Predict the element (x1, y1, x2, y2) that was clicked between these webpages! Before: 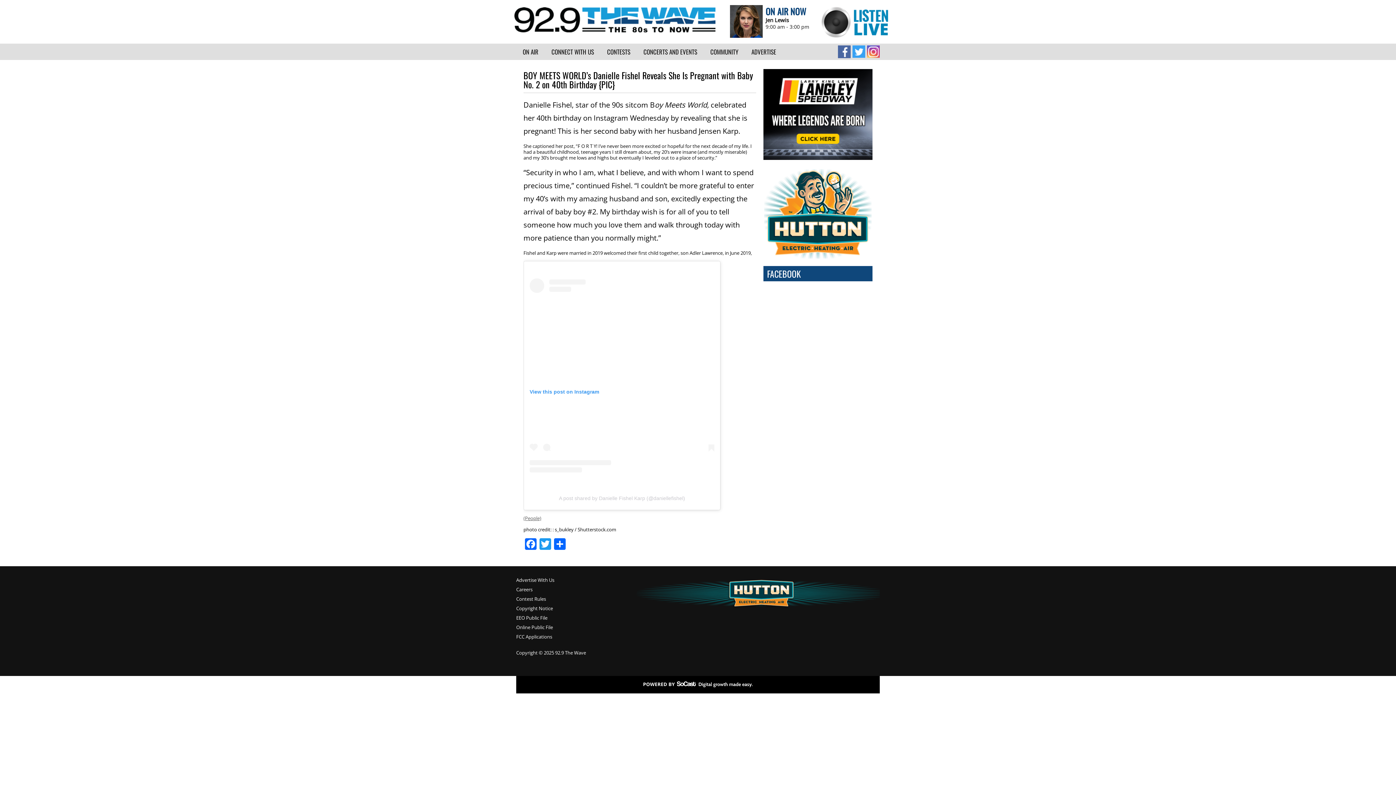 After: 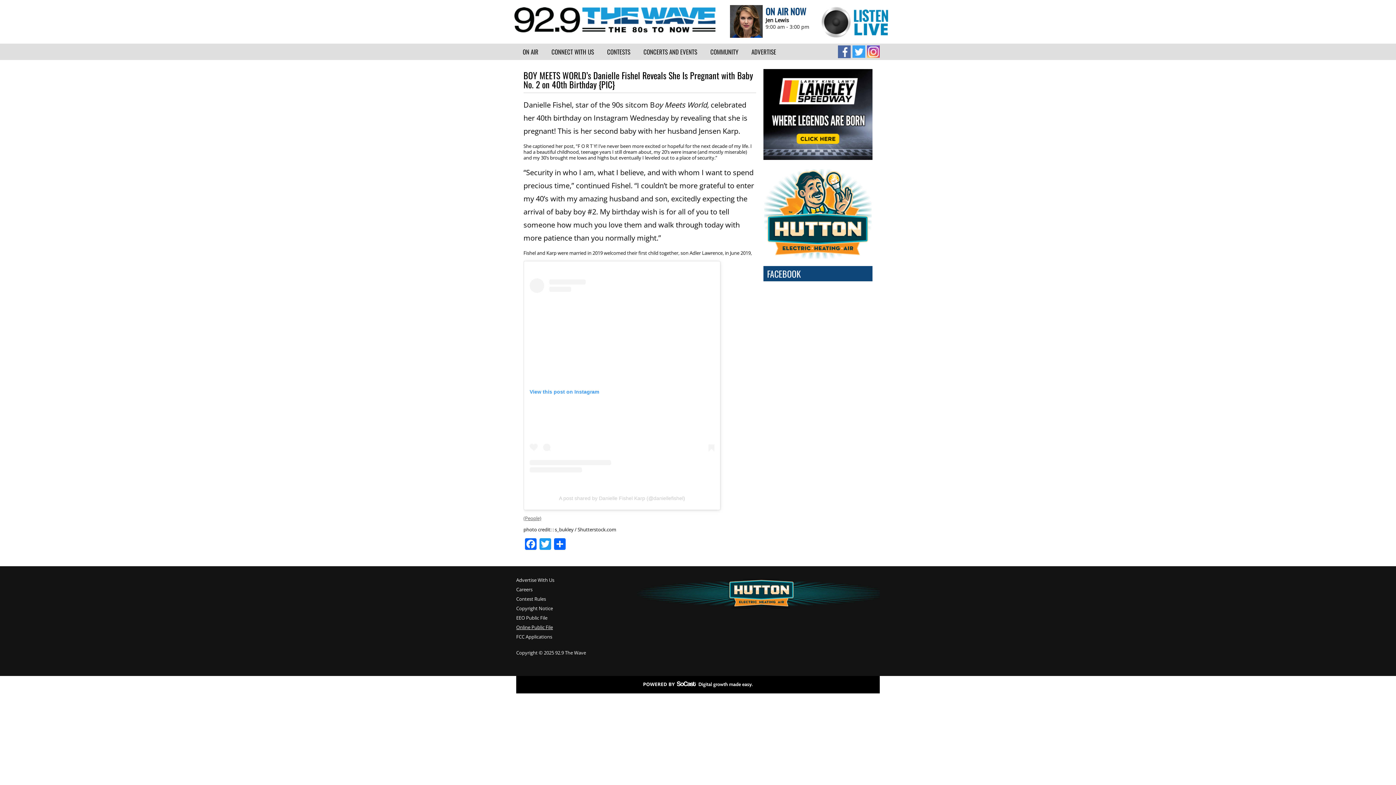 Action: bbox: (516, 624, 605, 630) label: Online Public File